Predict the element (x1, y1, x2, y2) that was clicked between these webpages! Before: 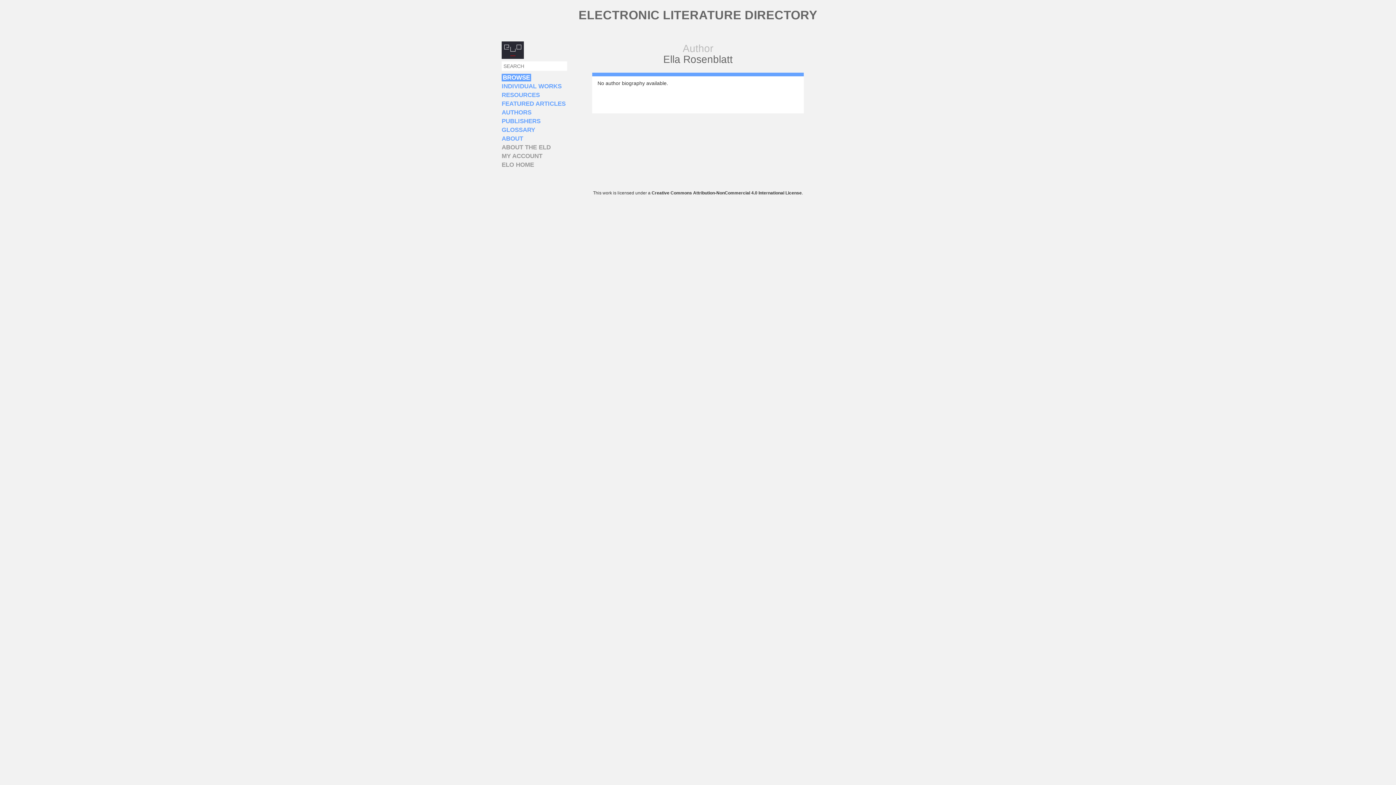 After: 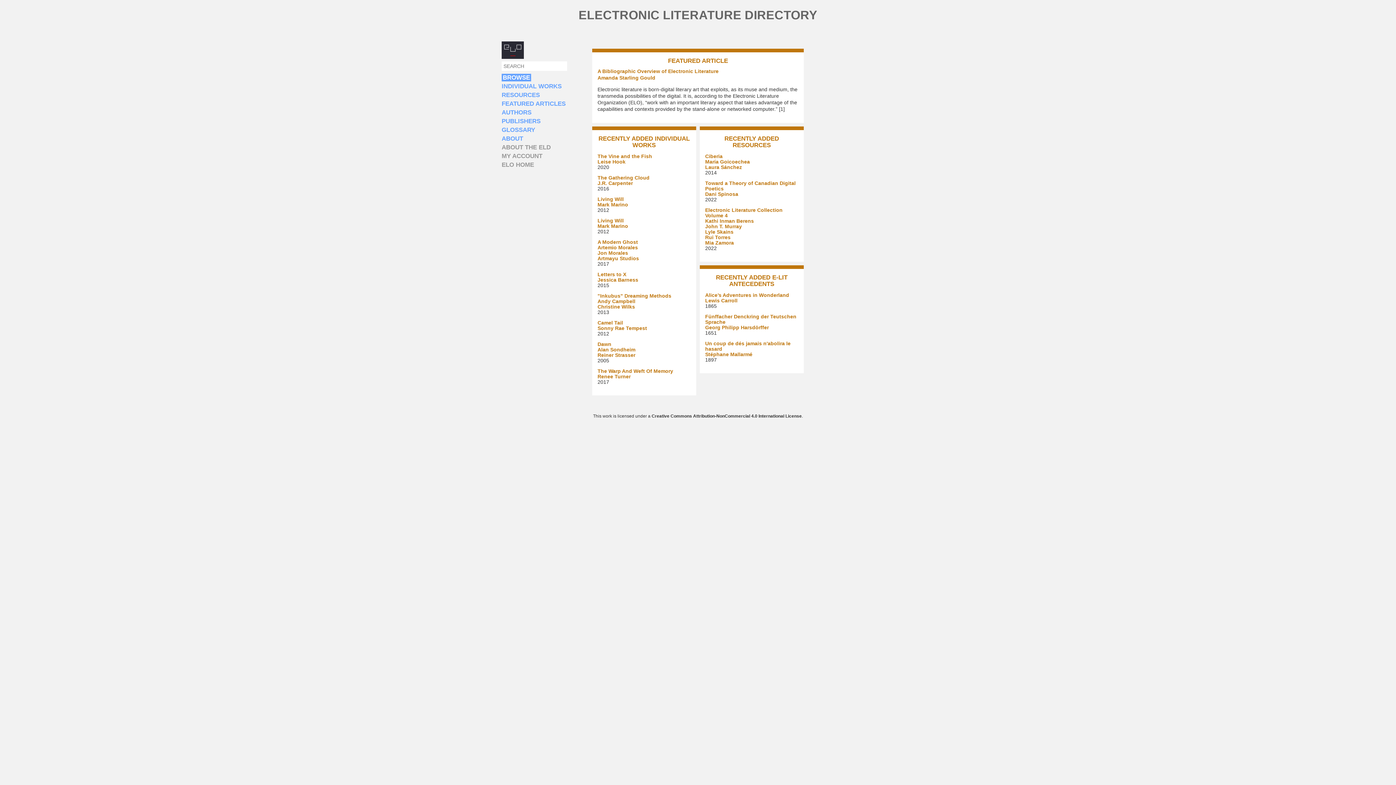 Action: bbox: (578, 8, 817, 21) label: ELECTRONIC LITERATURE DIRECTORY